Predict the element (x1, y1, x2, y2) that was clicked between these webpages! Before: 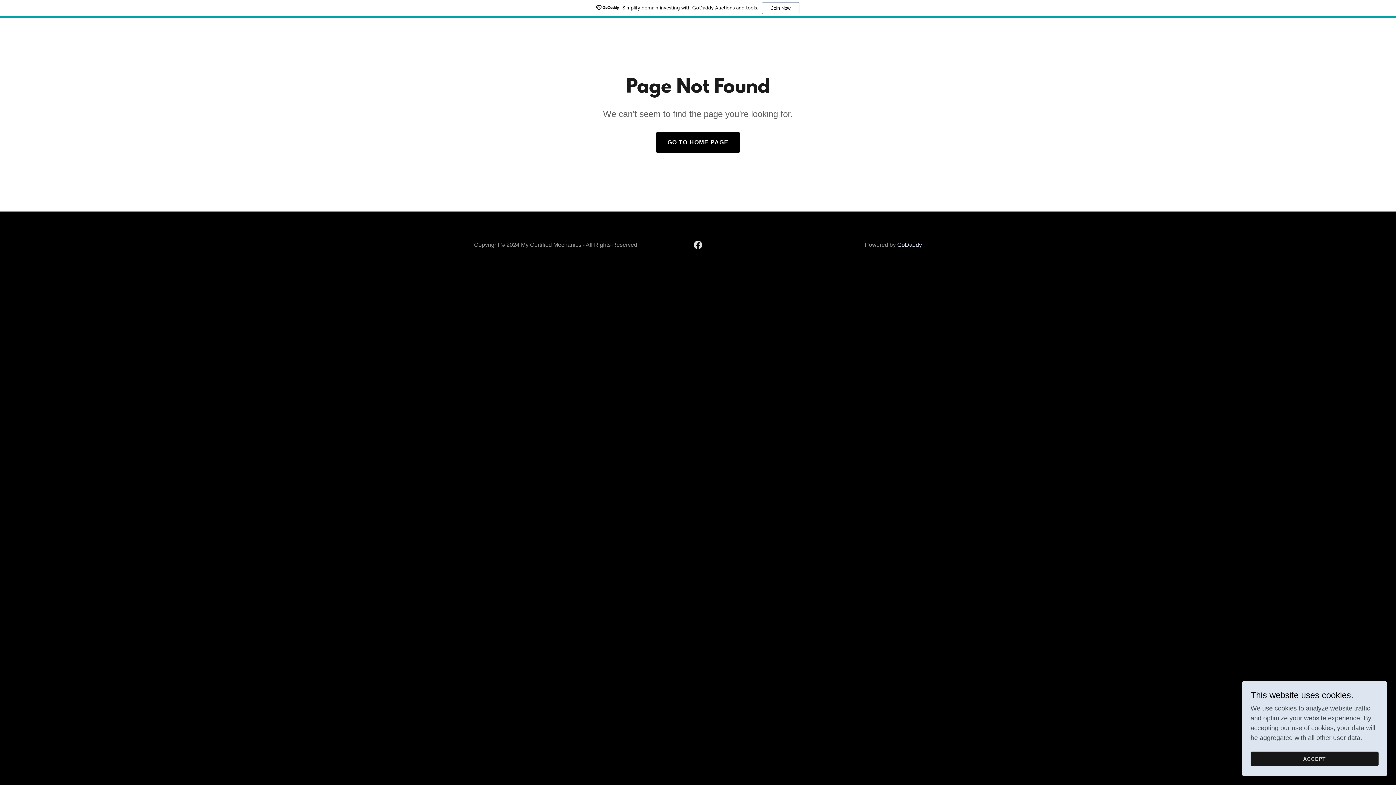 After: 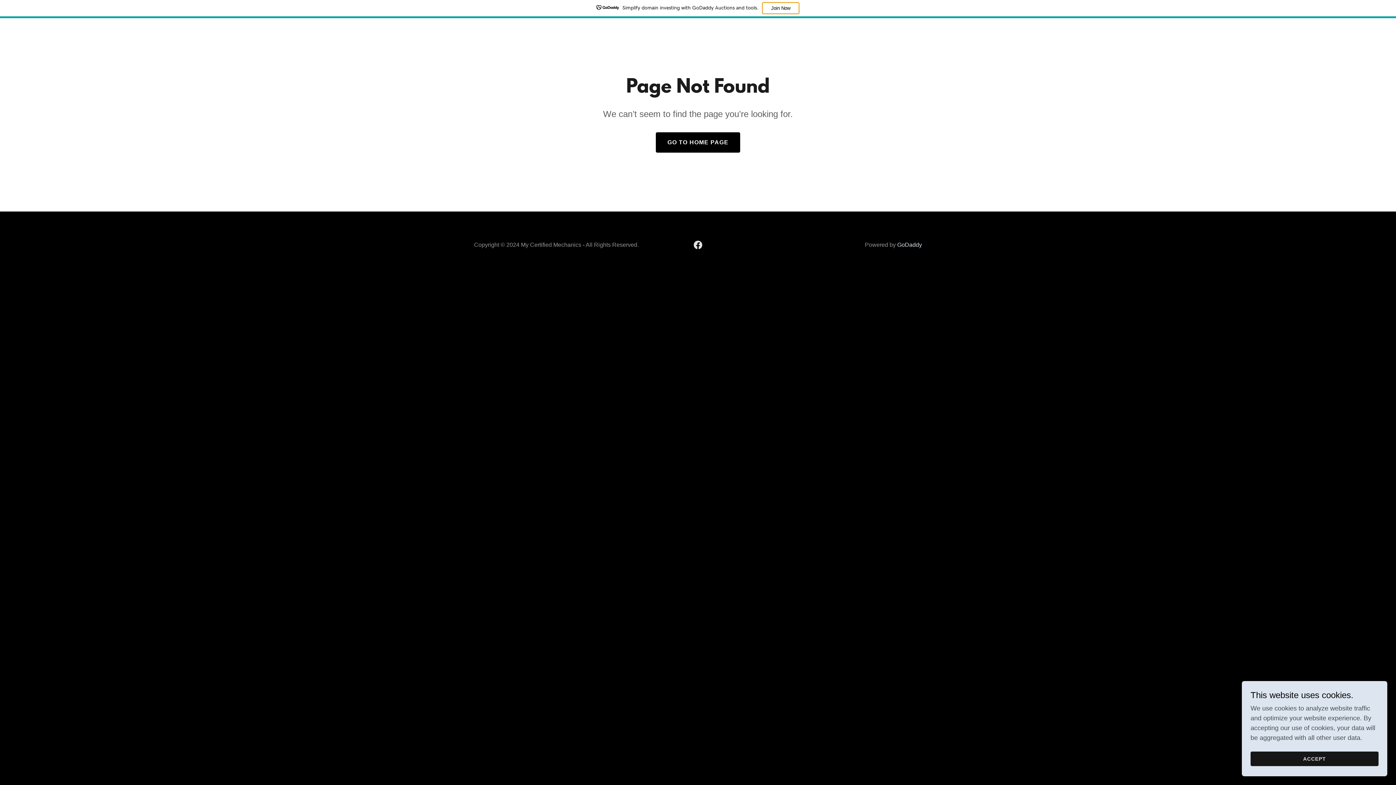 Action: label: Join Now bbox: (762, 2, 799, 14)